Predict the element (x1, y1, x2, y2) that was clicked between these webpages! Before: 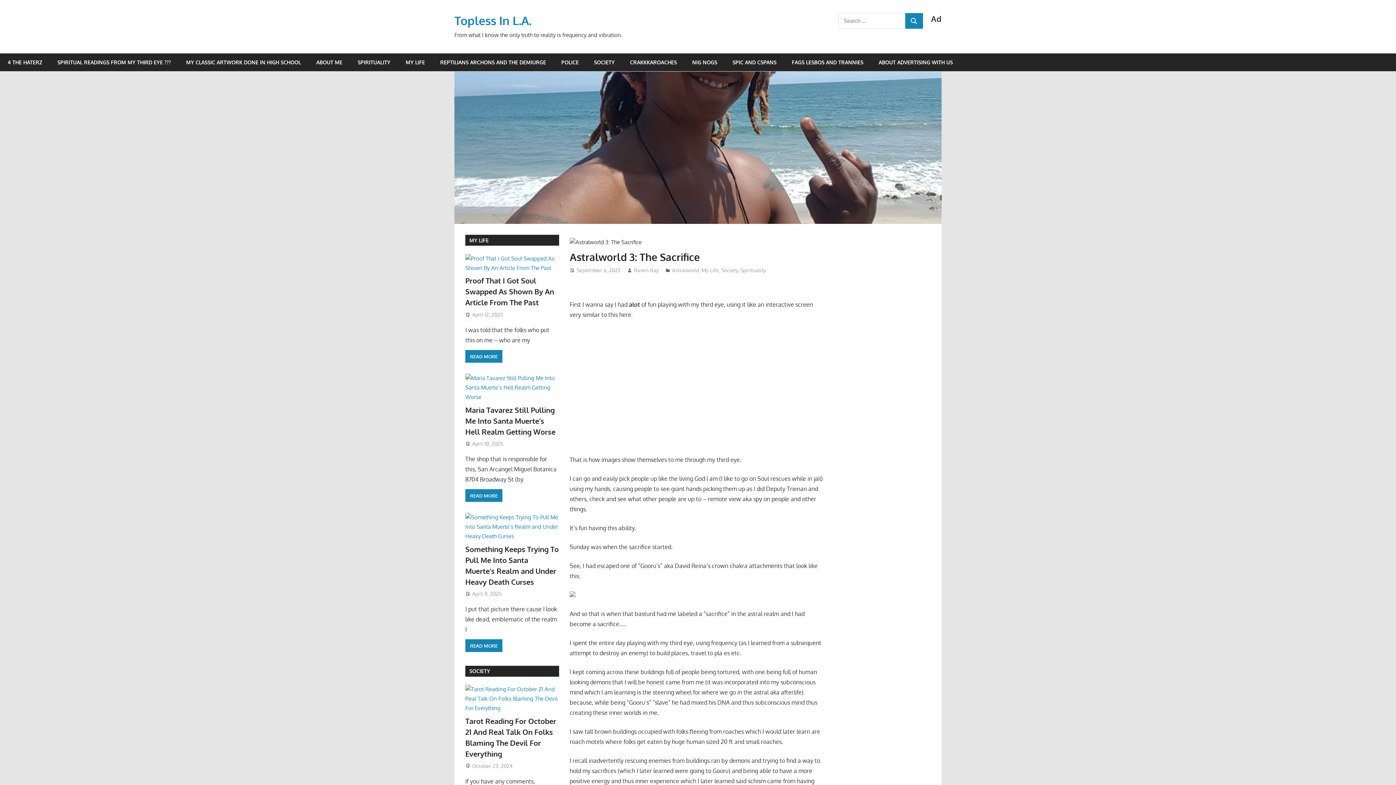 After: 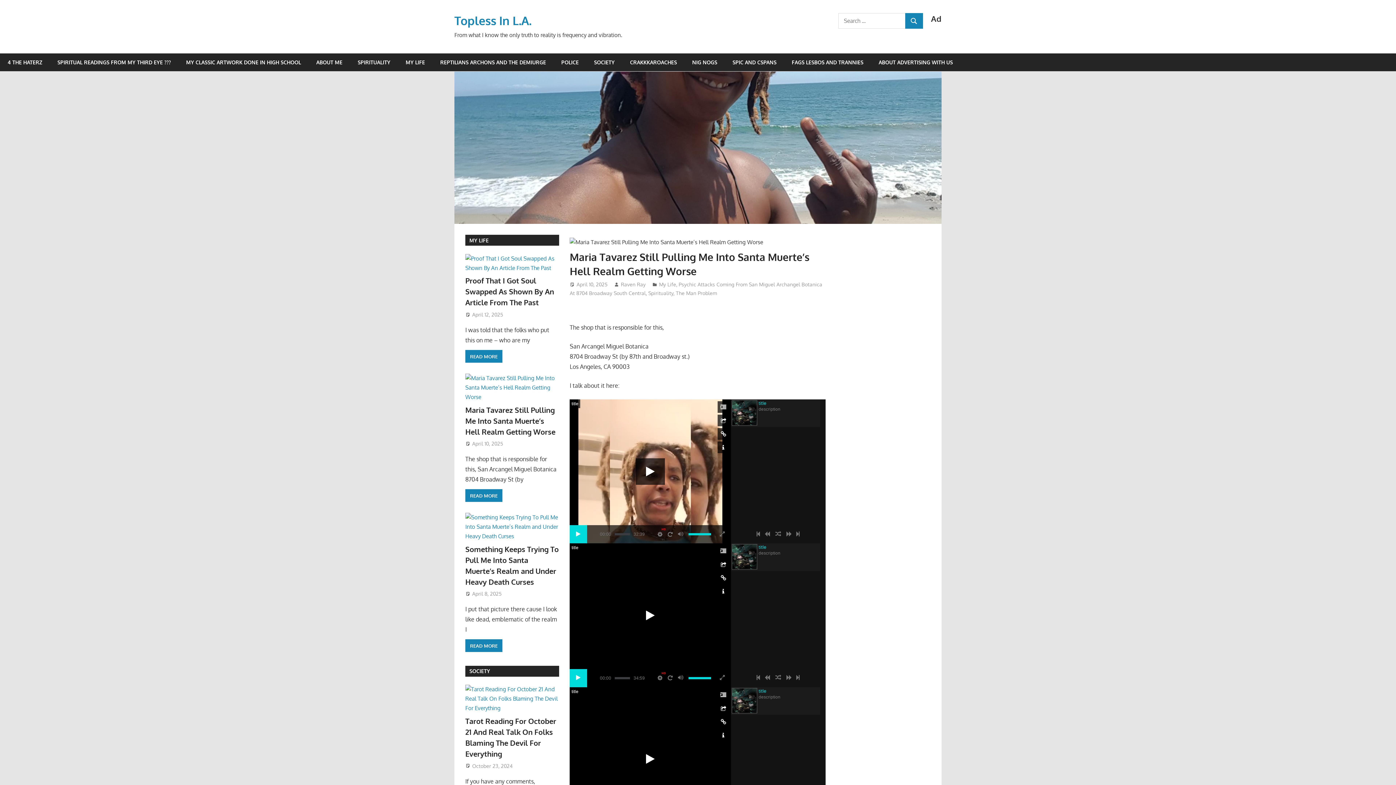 Action: bbox: (465, 405, 555, 436) label: Maria Tavarez Still Pulling Me Into Santa Muerte’s Hell Realm Getting Worse